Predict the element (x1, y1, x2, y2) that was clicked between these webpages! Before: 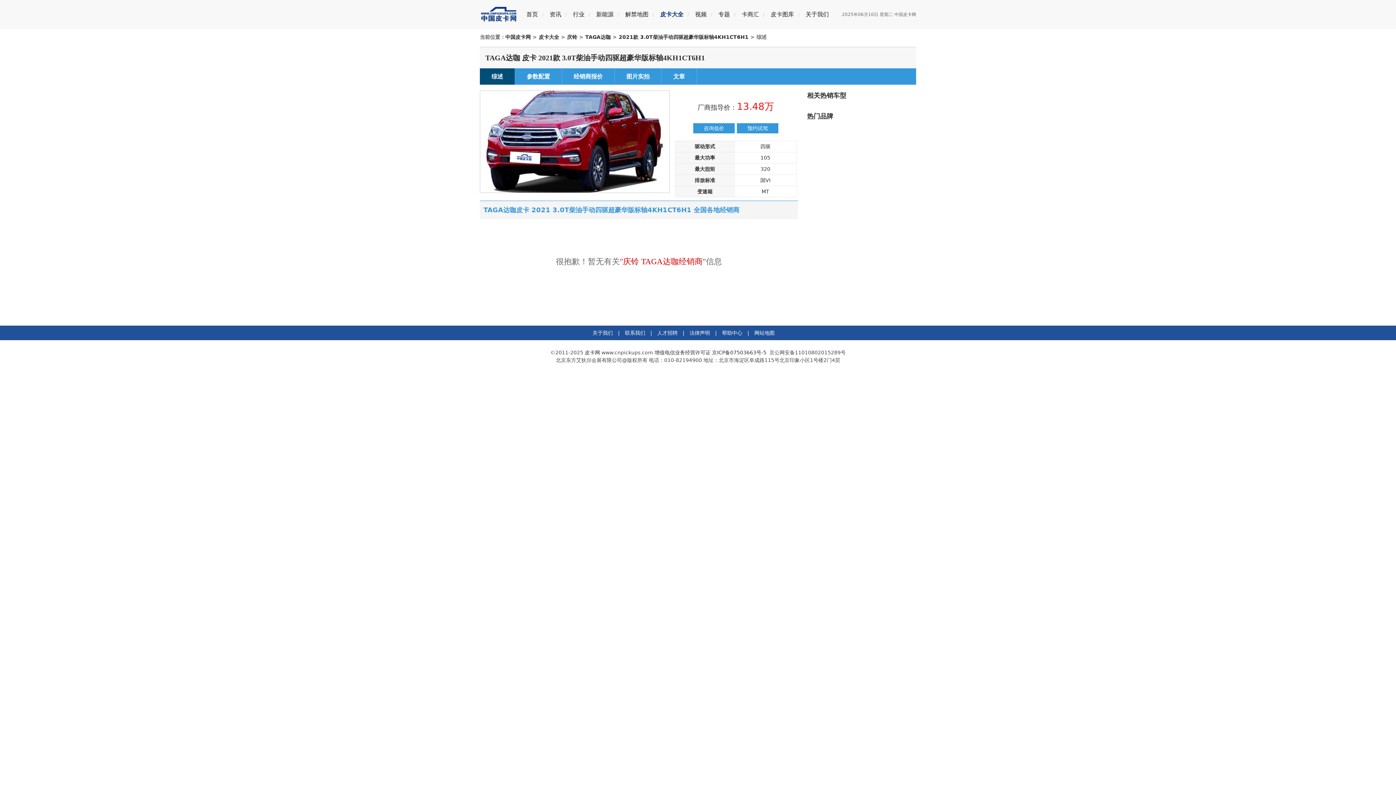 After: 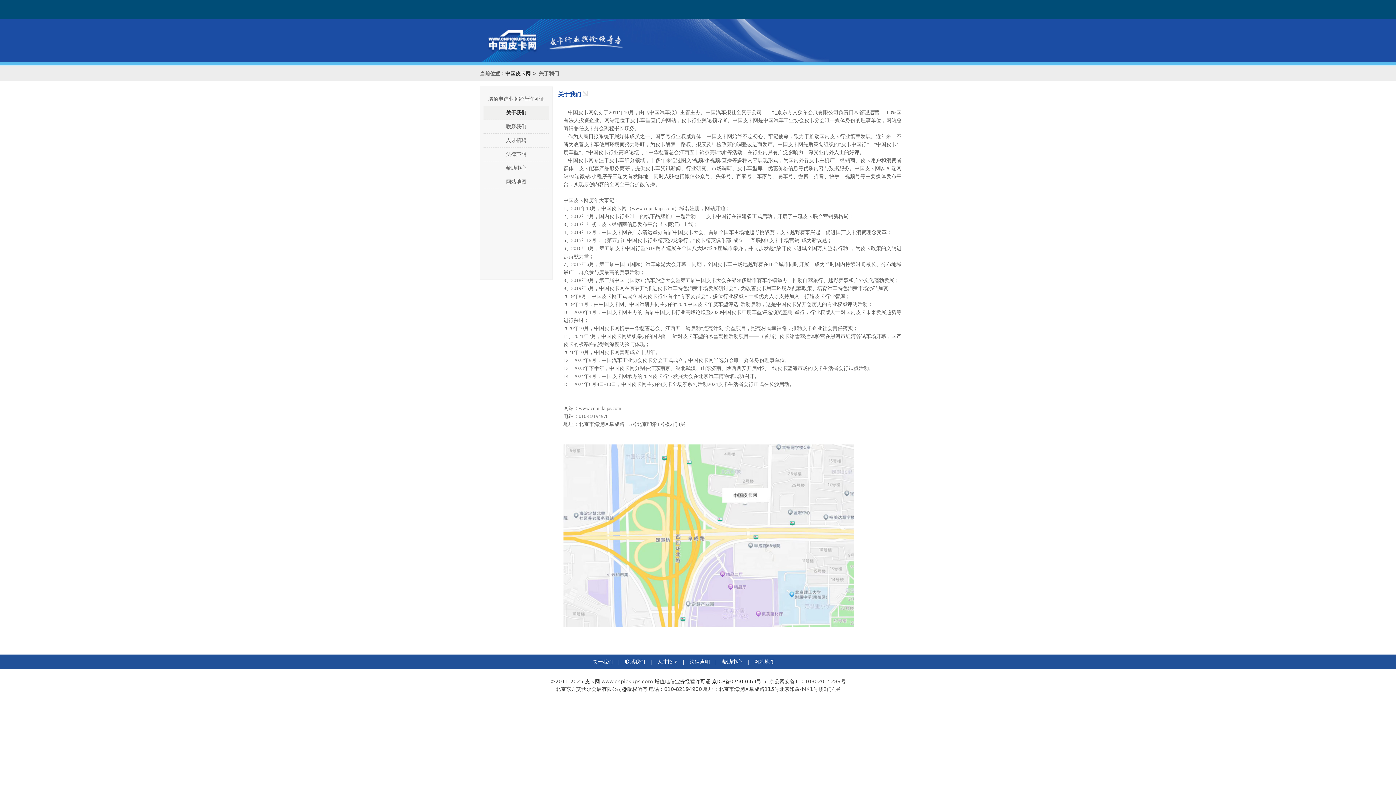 Action: bbox: (592, 330, 613, 336) label: 关于我们